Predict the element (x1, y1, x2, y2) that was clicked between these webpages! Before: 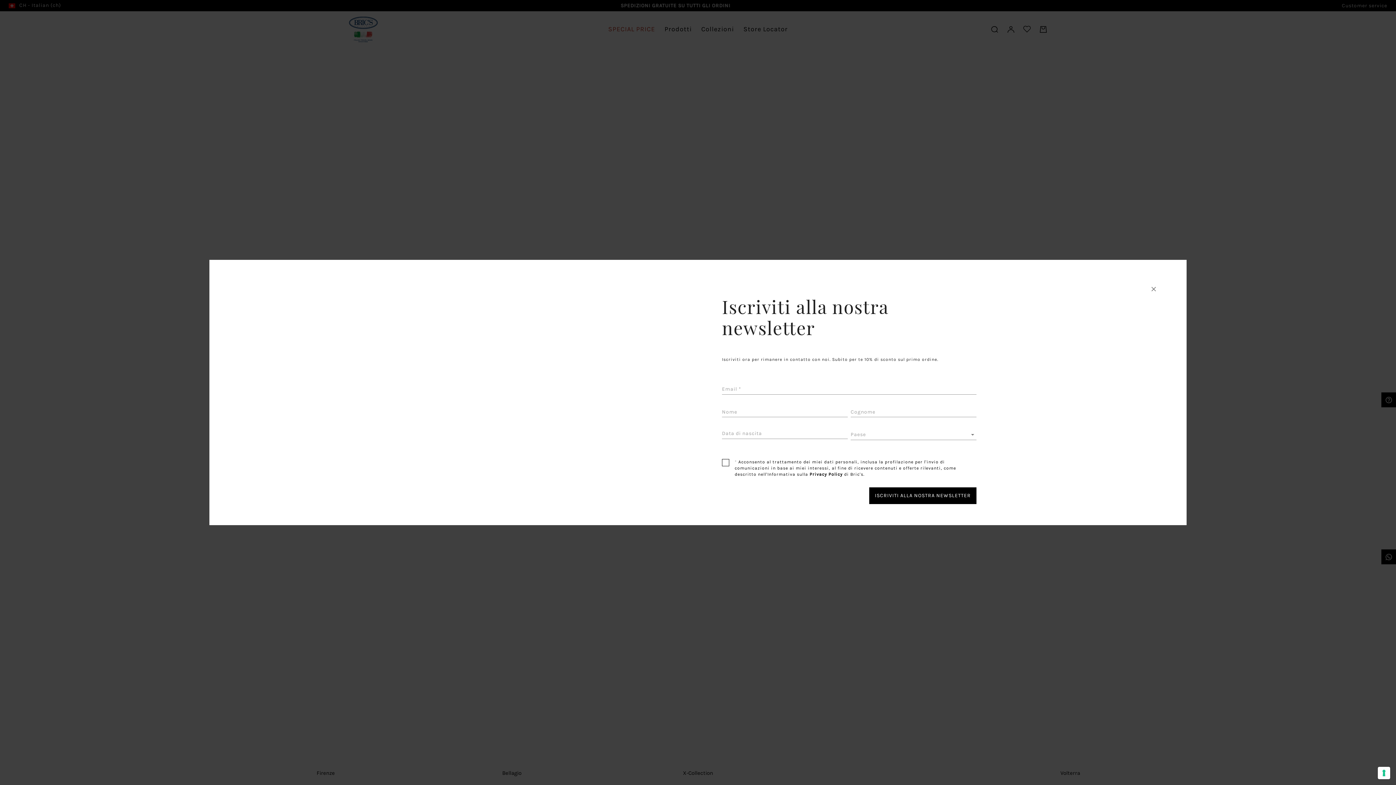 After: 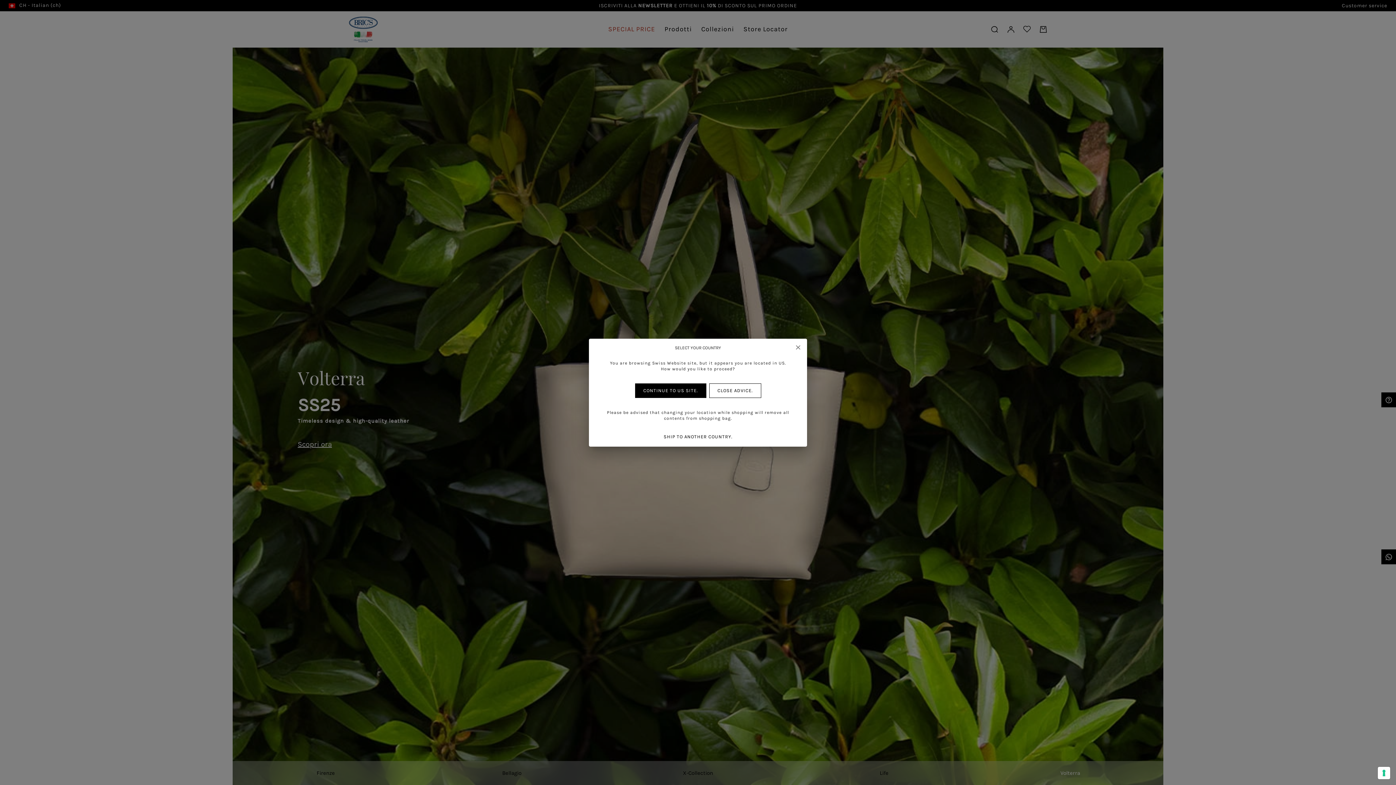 Action: bbox: (1150, 285, 1157, 292) label: Chiudi